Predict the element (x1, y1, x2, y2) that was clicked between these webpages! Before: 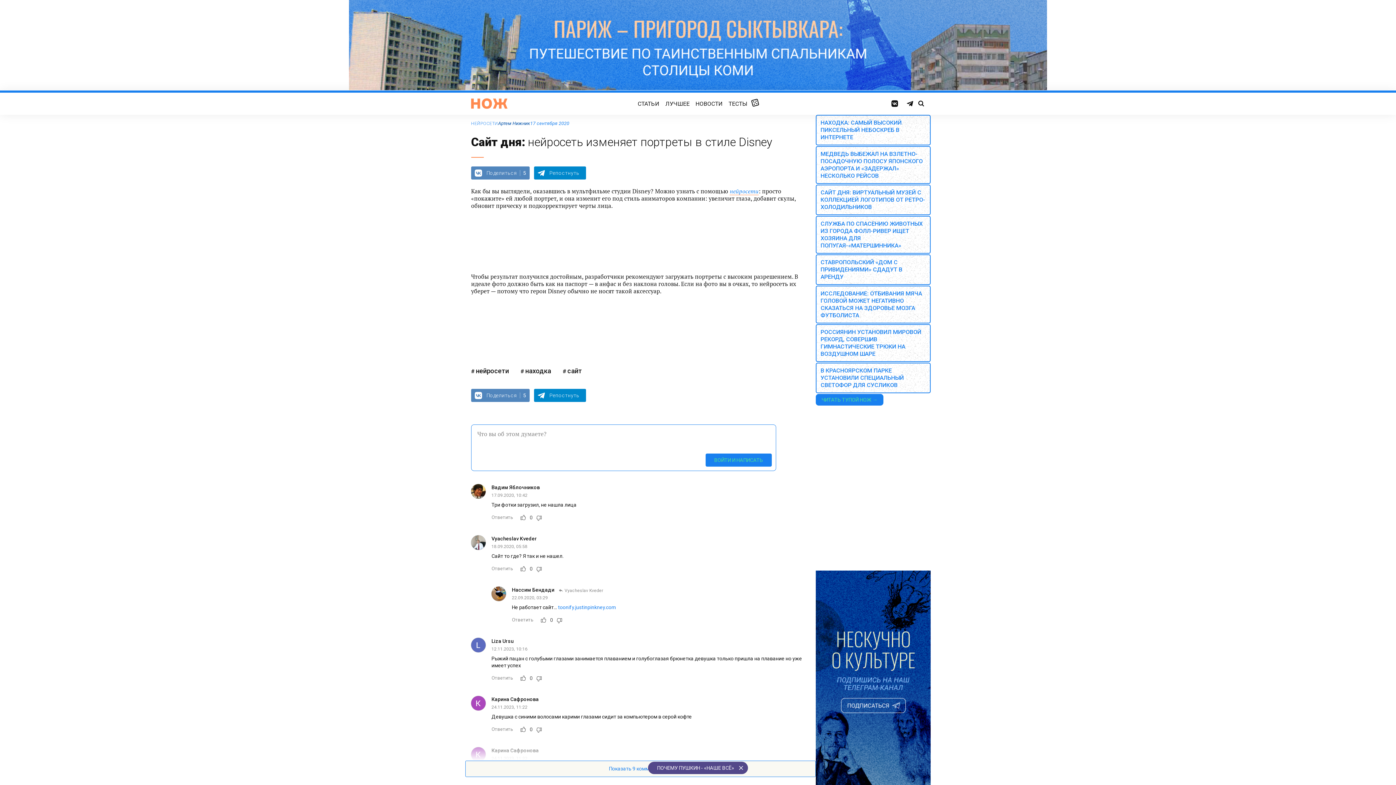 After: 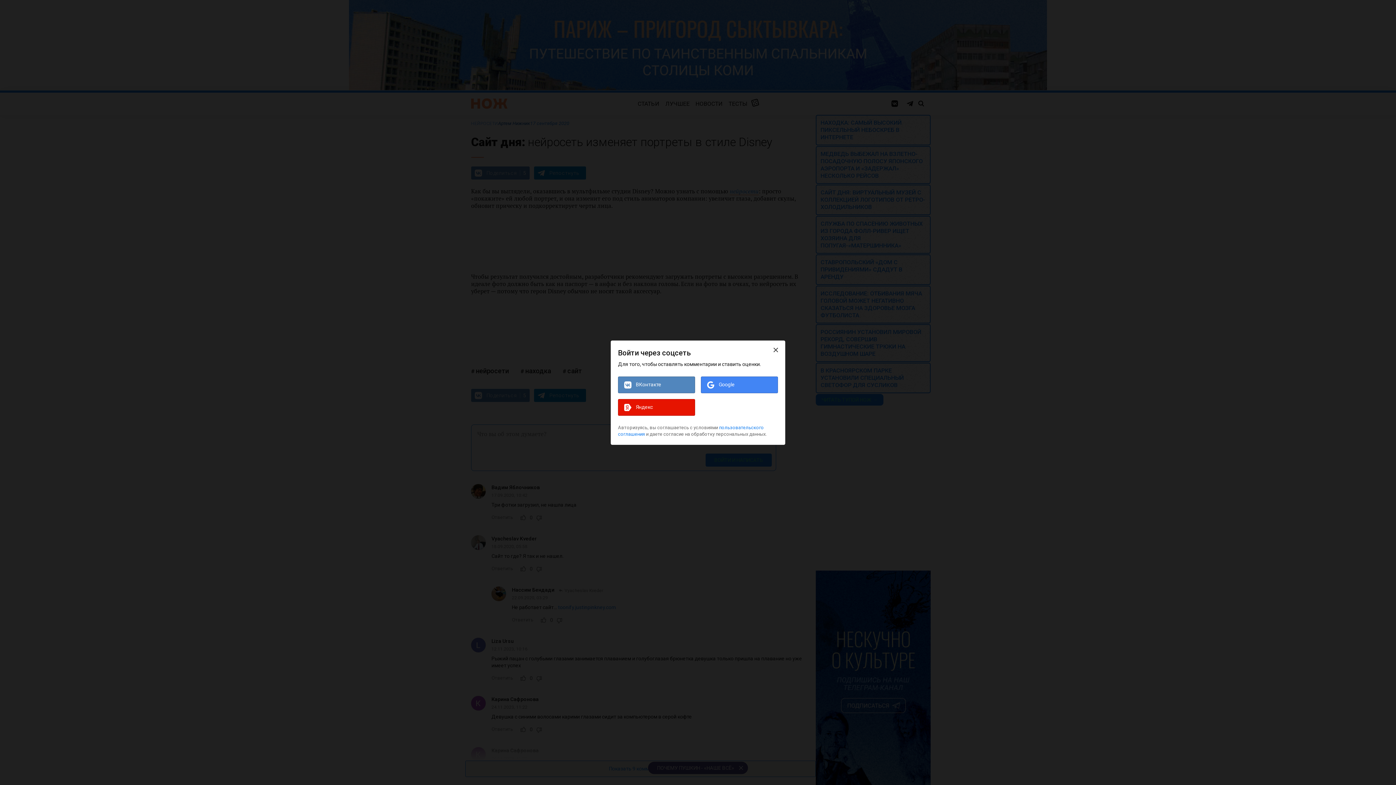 Action: bbox: (534, 676, 543, 682)